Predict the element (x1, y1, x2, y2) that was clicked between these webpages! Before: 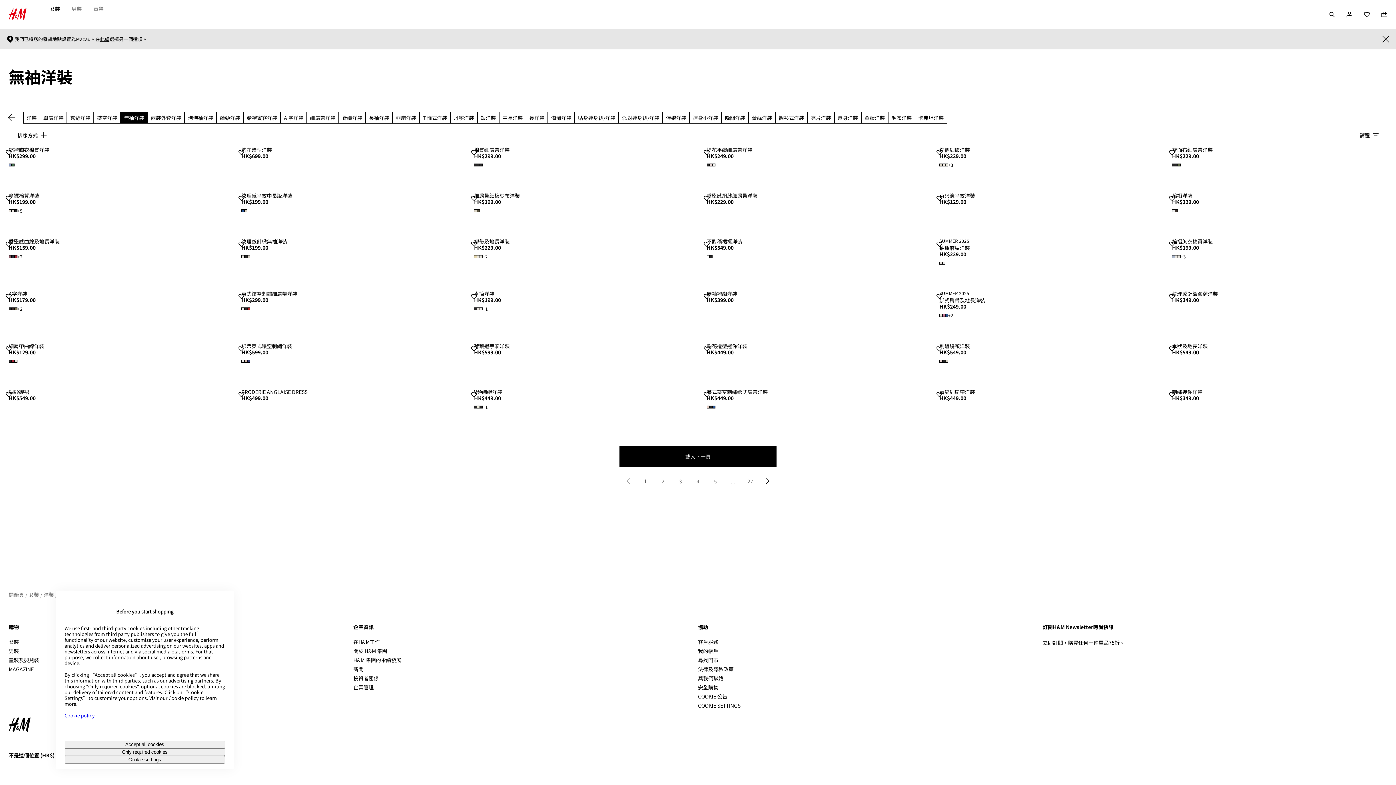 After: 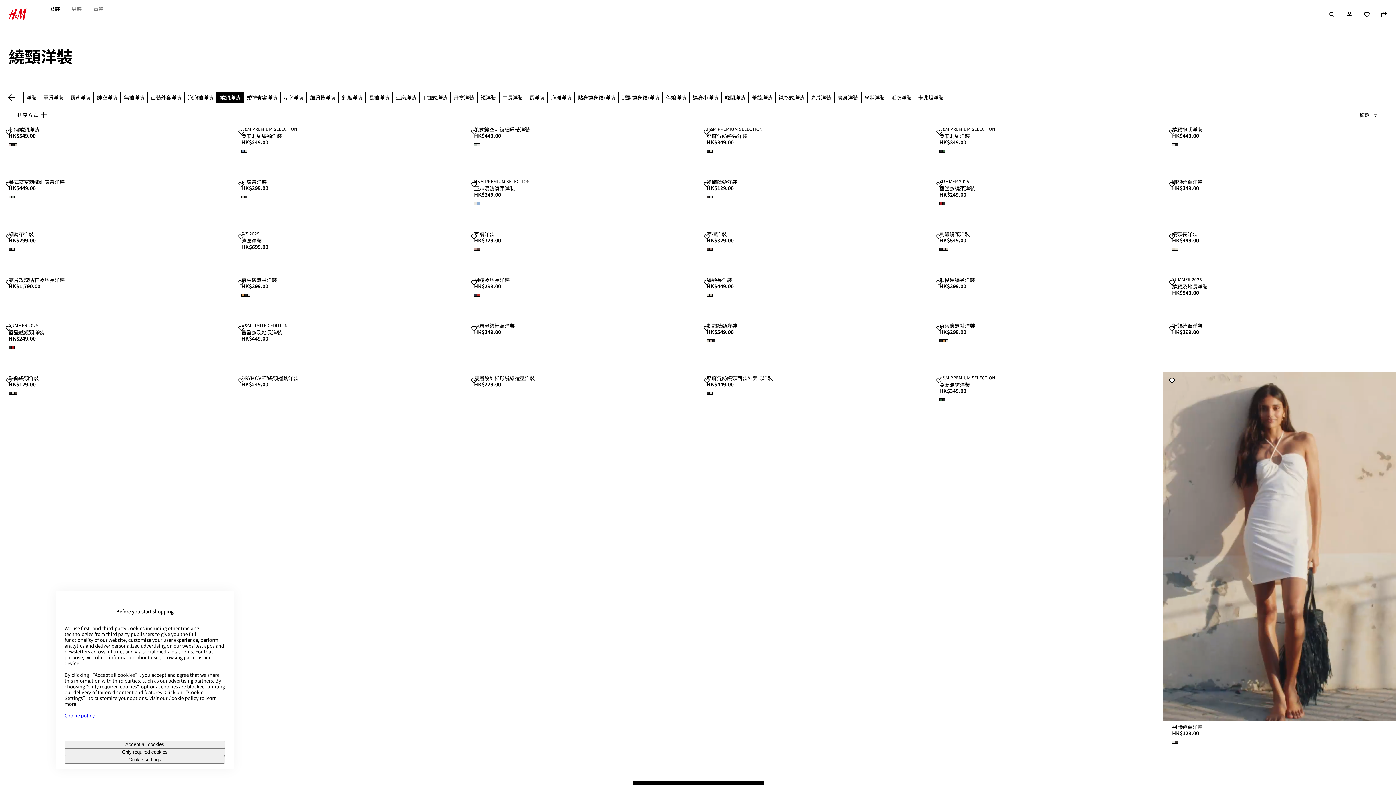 Action: bbox: (216, 114, 243, 121) label: 繞頸洋裝